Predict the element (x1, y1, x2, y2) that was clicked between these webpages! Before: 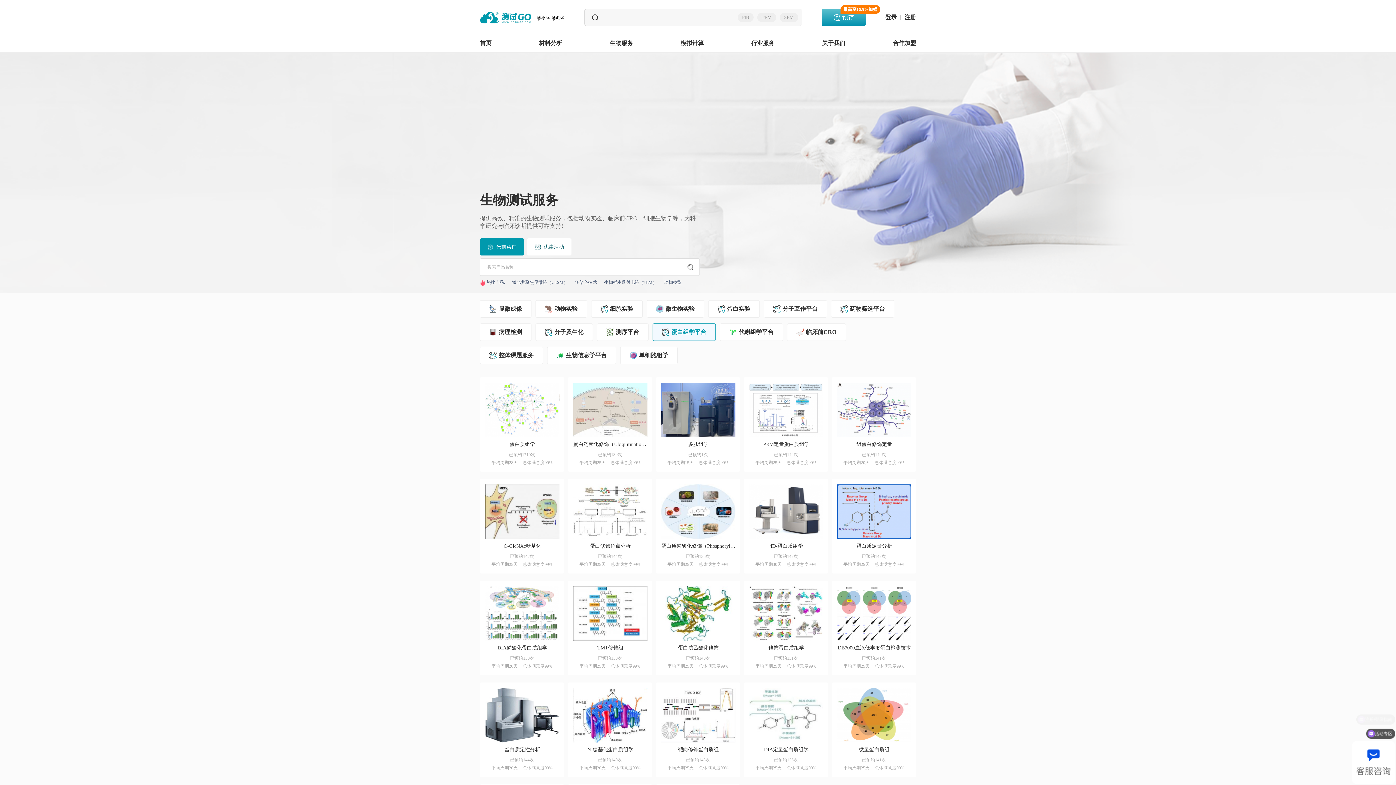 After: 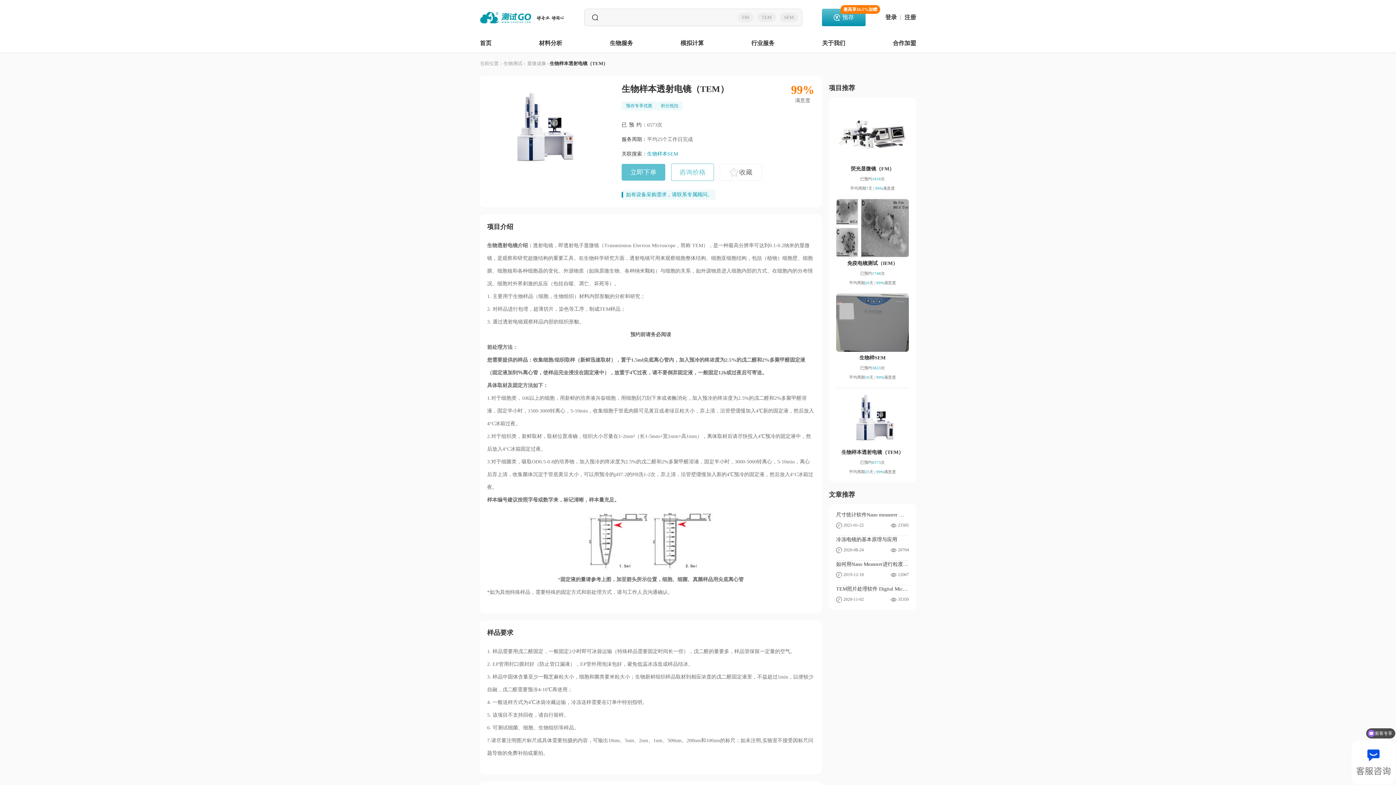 Action: label: 生物样本透射电镜（TEM） bbox: (604, 279, 657, 285)